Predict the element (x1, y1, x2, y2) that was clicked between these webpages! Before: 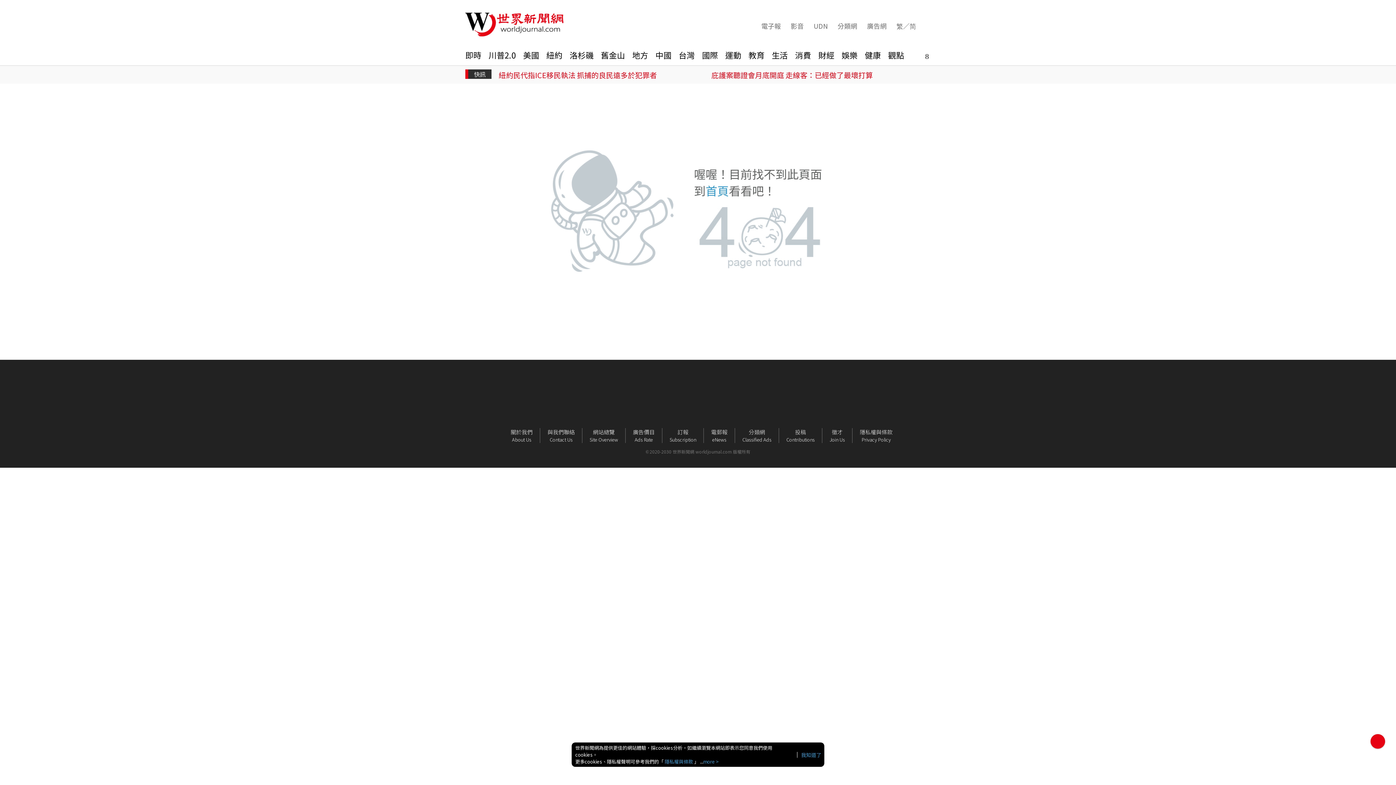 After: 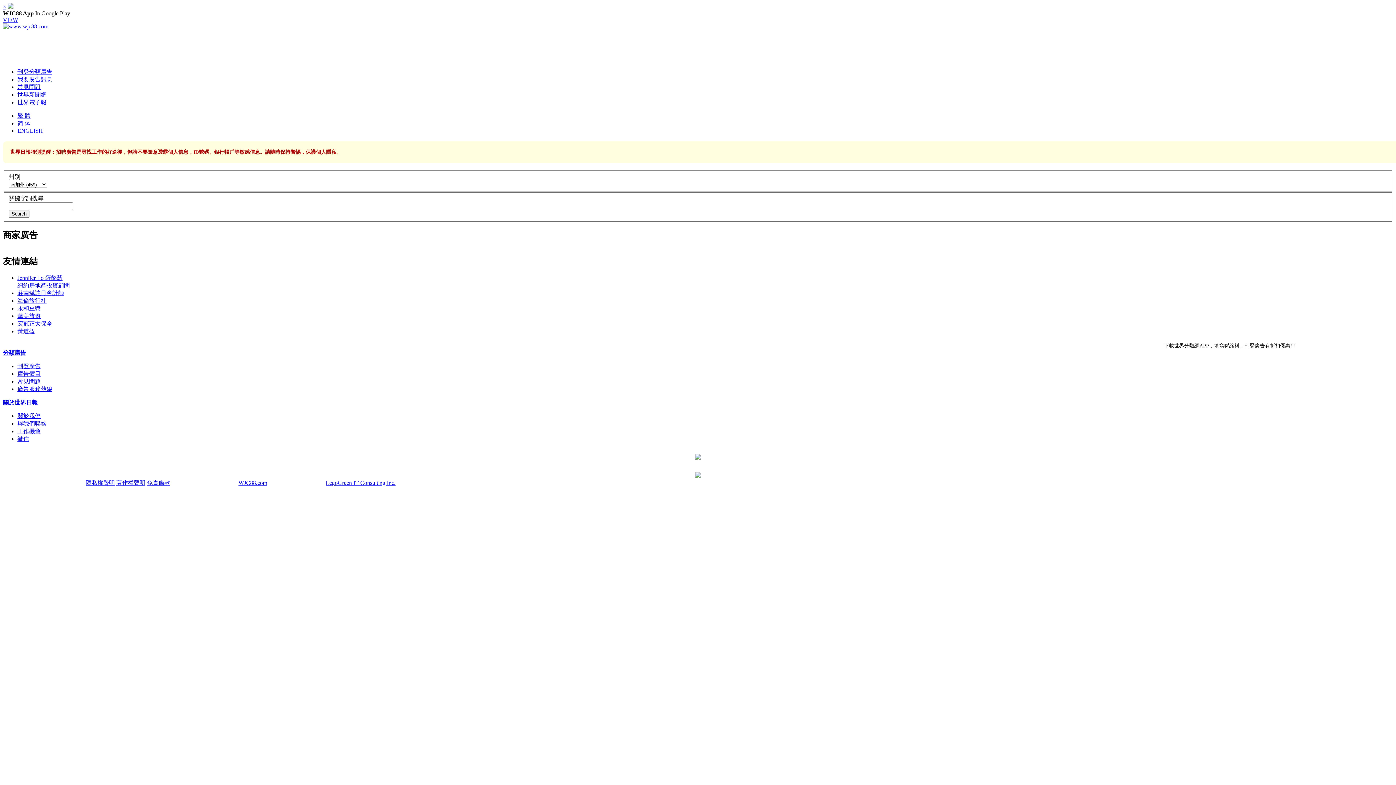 Action: bbox: (735, 428, 779, 443) label: 分類網

Classified Ads